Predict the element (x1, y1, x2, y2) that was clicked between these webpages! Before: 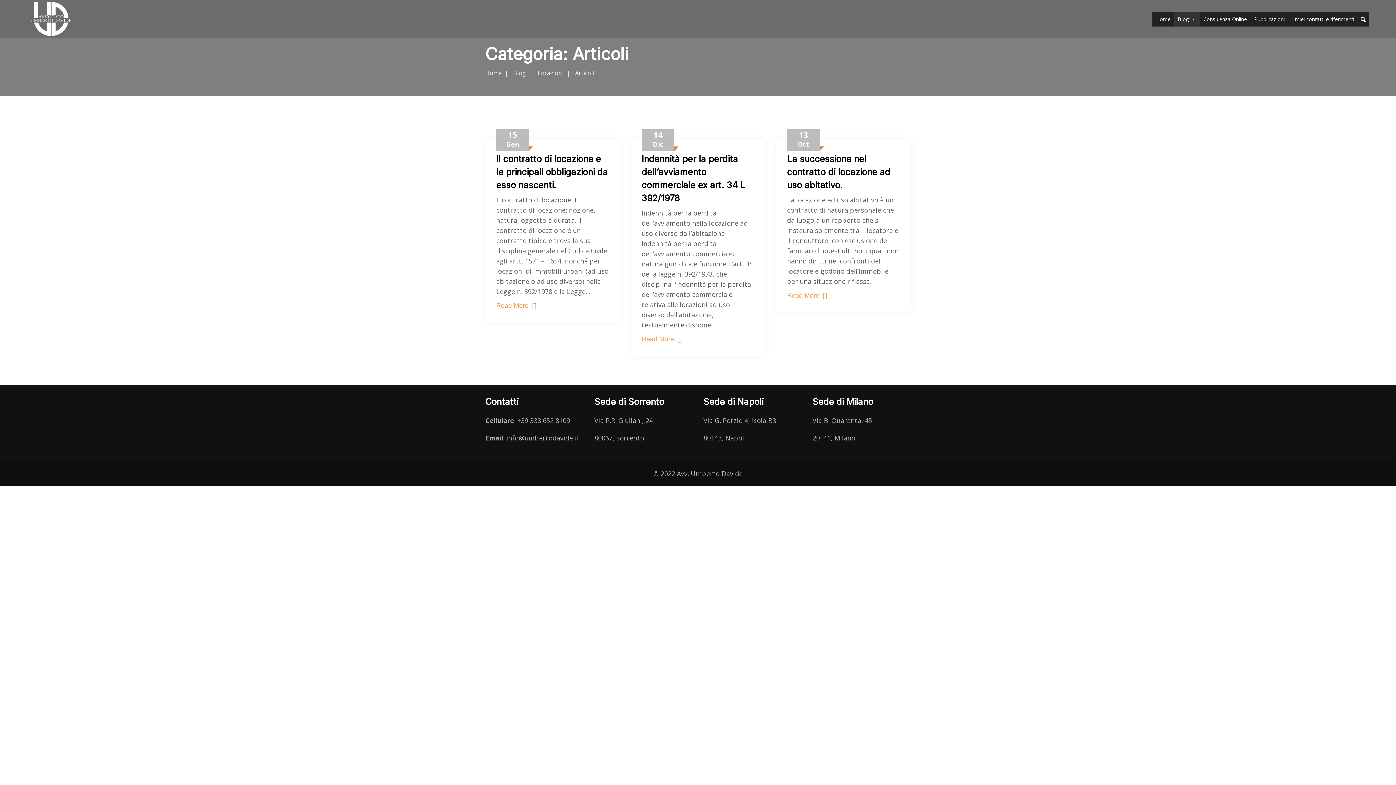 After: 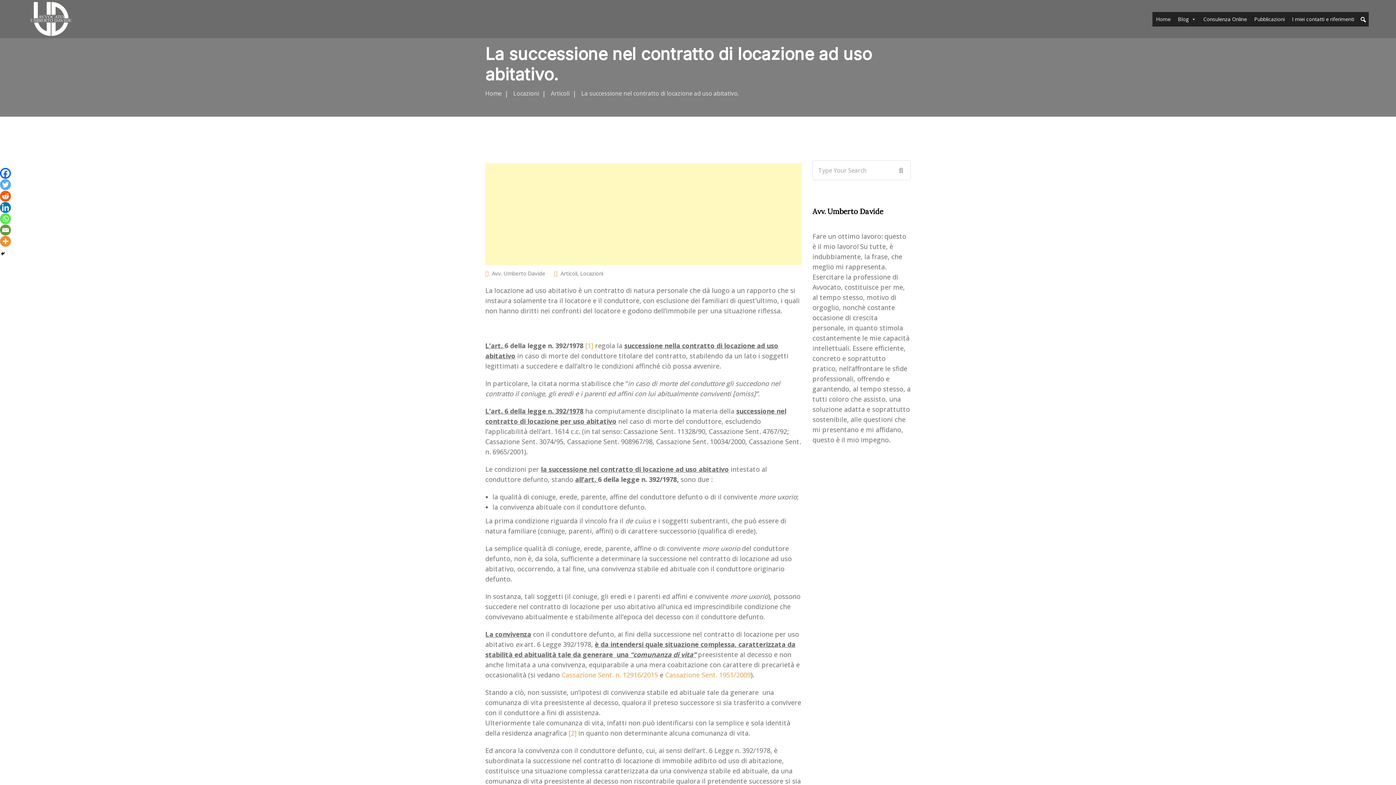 Action: label: La successione nel contratto di locazione ad uso abitativo. bbox: (787, 153, 890, 190)